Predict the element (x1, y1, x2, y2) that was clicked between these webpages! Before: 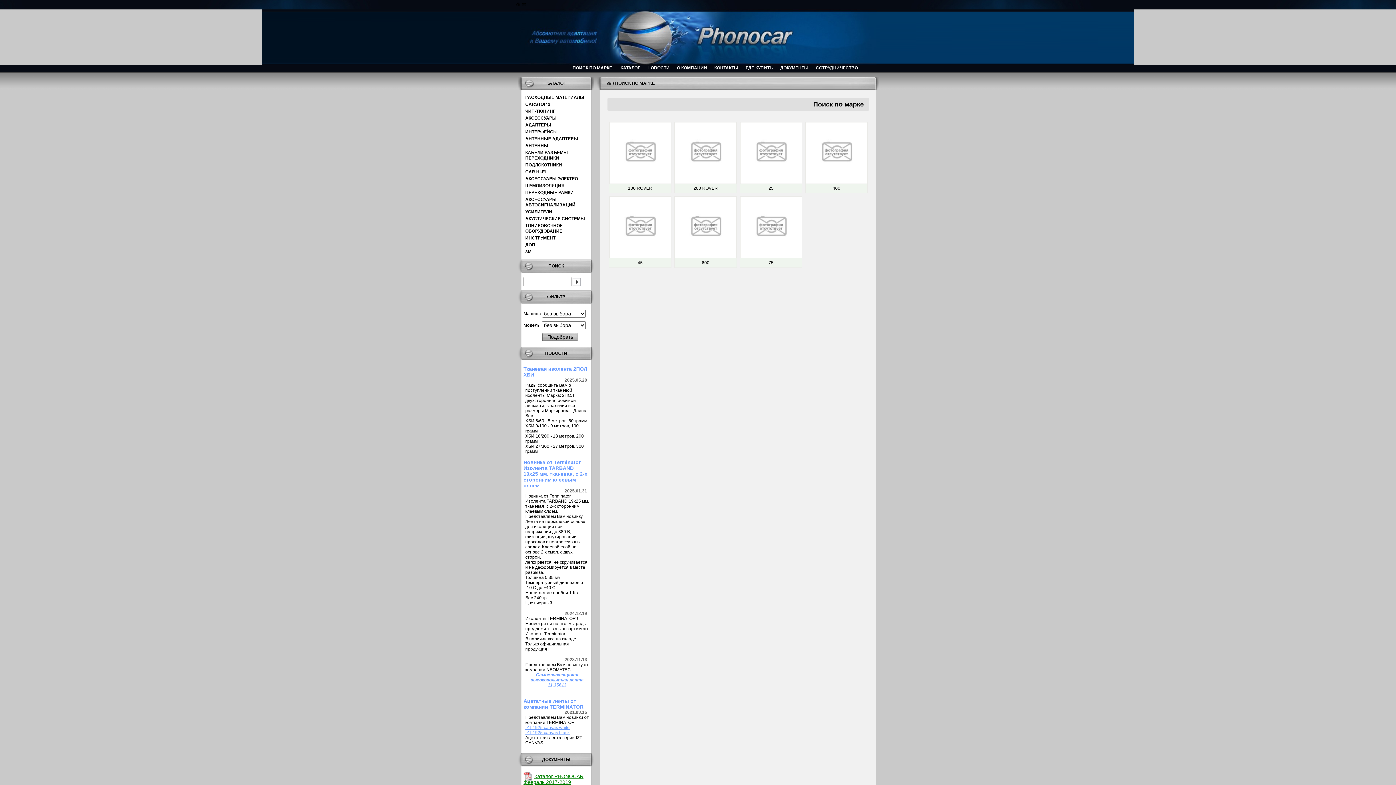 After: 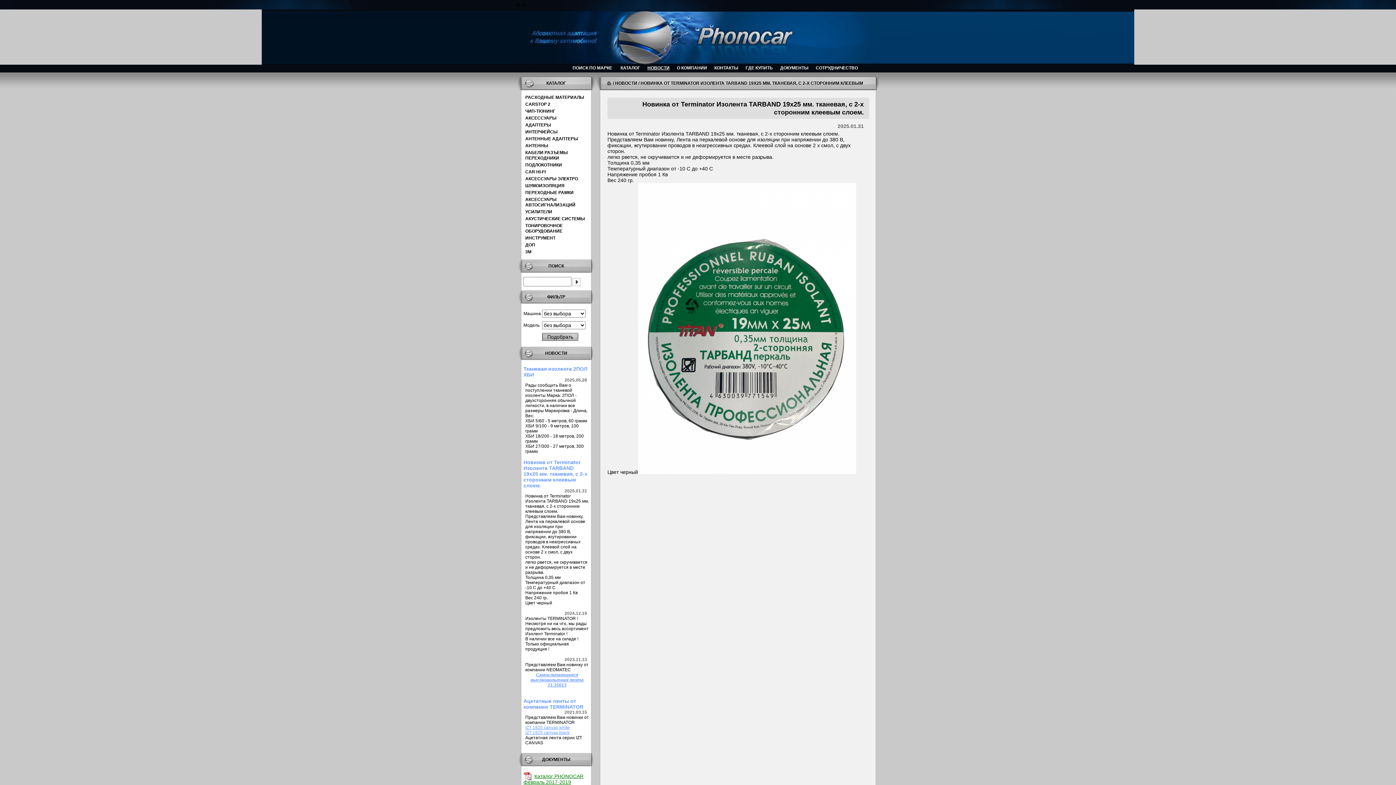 Action: label: Новинка от Terminator Изолента TARBAND 19x25 мм. тканевая, с 2-х сторонним клеевым слоем. bbox: (523, 459, 587, 488)